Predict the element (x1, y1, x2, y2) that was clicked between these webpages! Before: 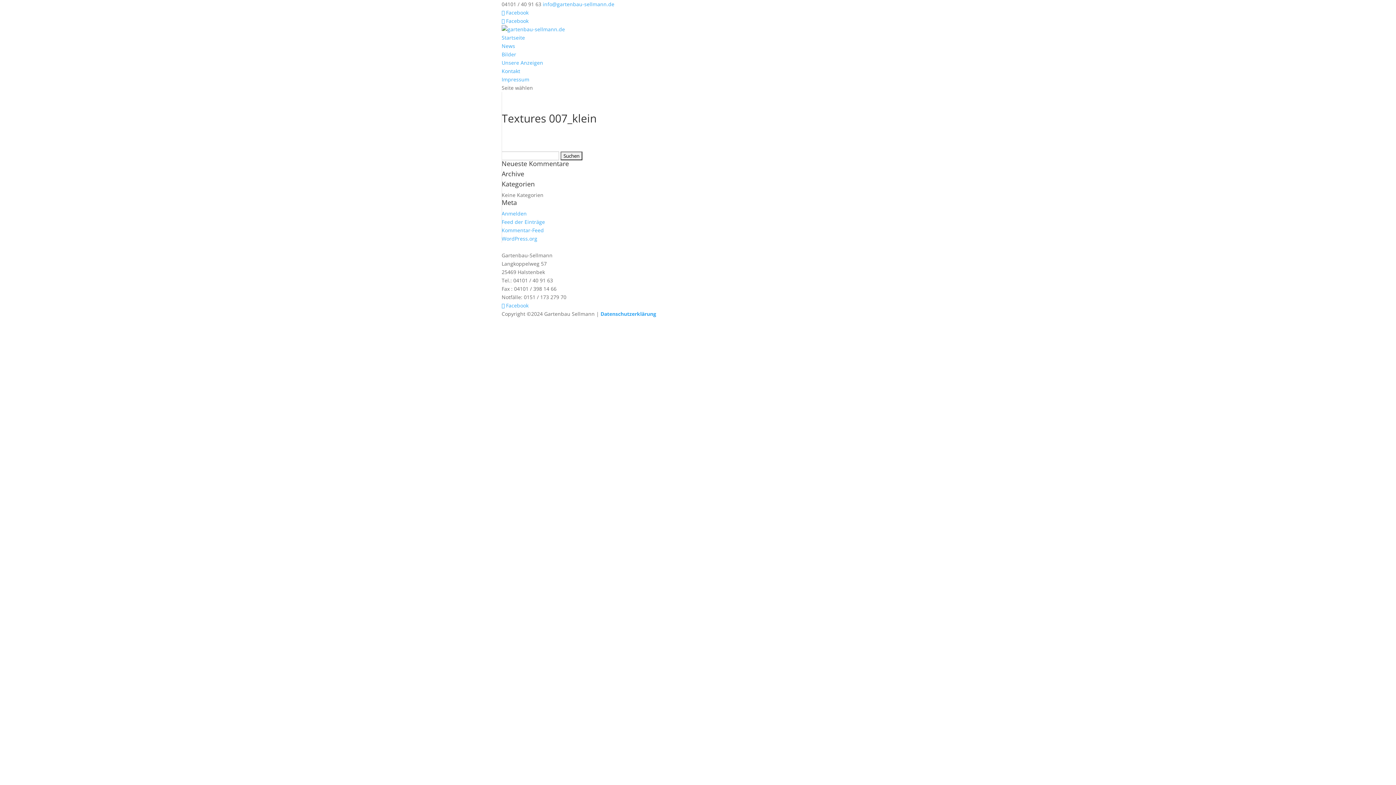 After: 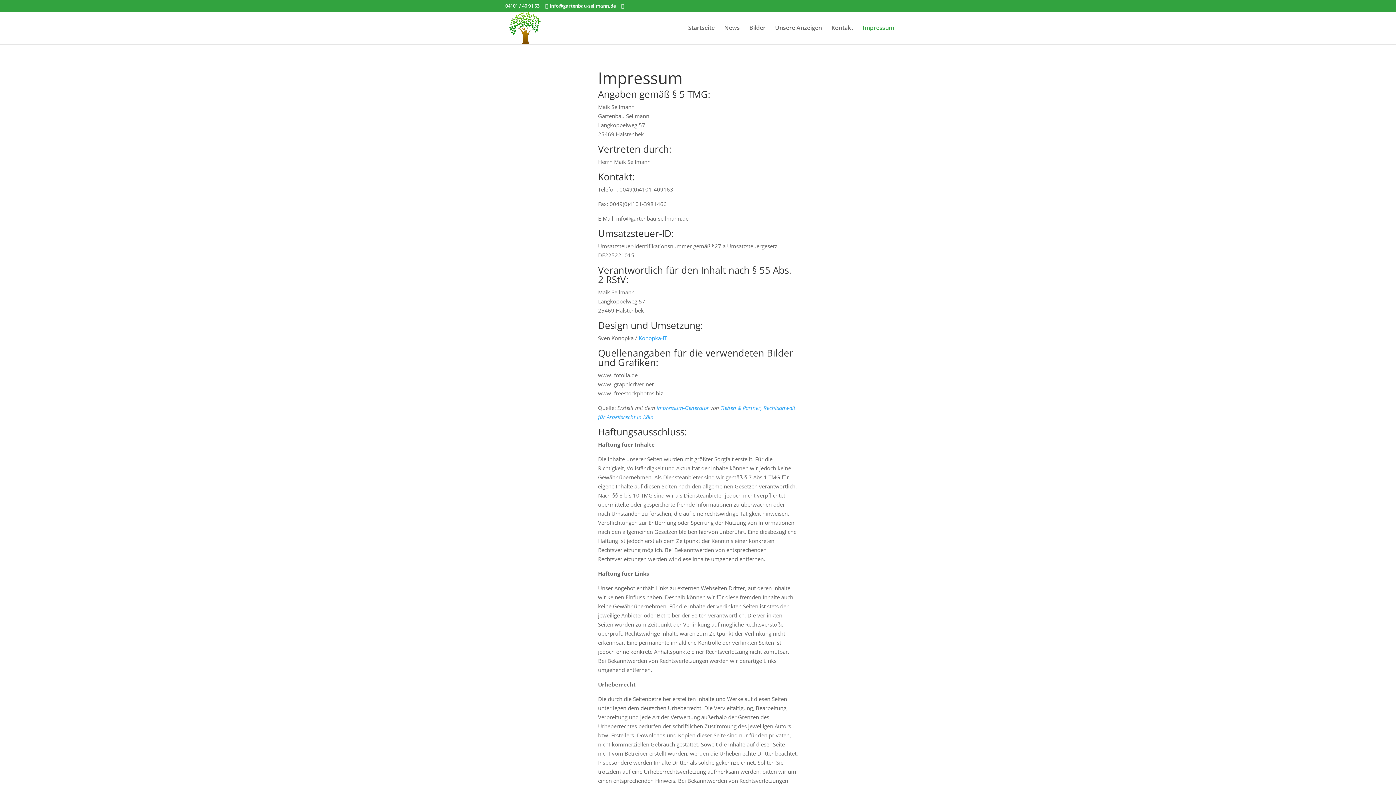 Action: bbox: (501, 76, 529, 82) label: Impressum